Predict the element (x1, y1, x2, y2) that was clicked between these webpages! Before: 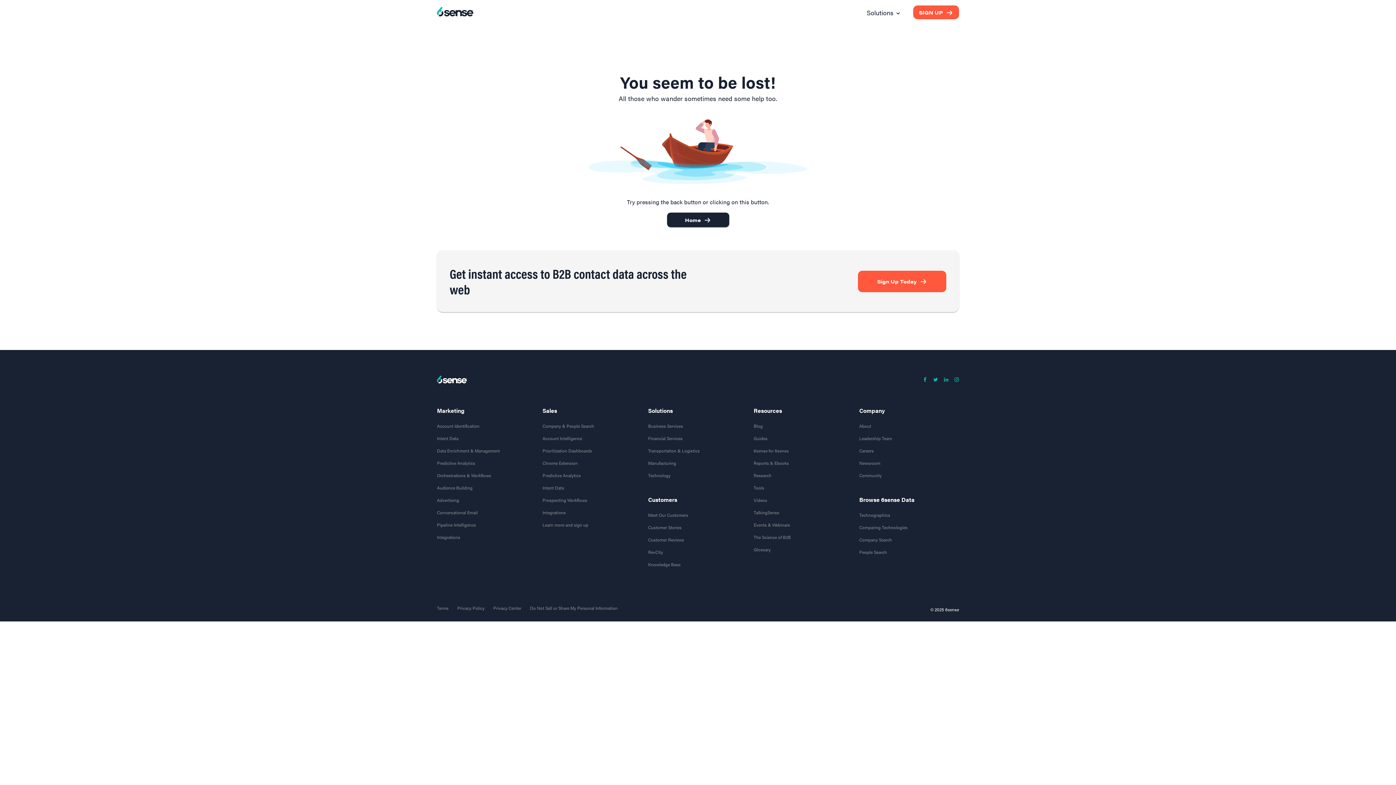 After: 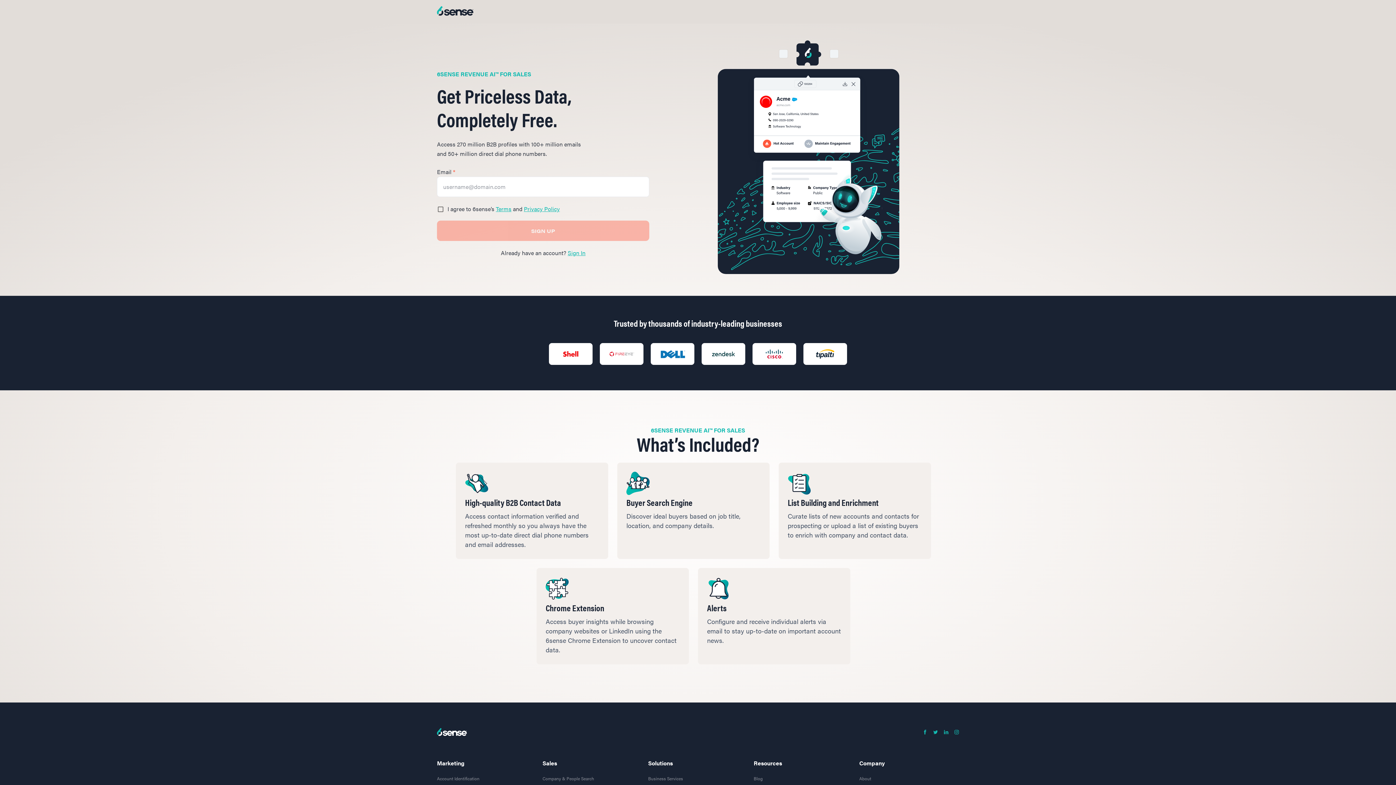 Action: bbox: (858, 270, 946, 292) label: Sign Up Today